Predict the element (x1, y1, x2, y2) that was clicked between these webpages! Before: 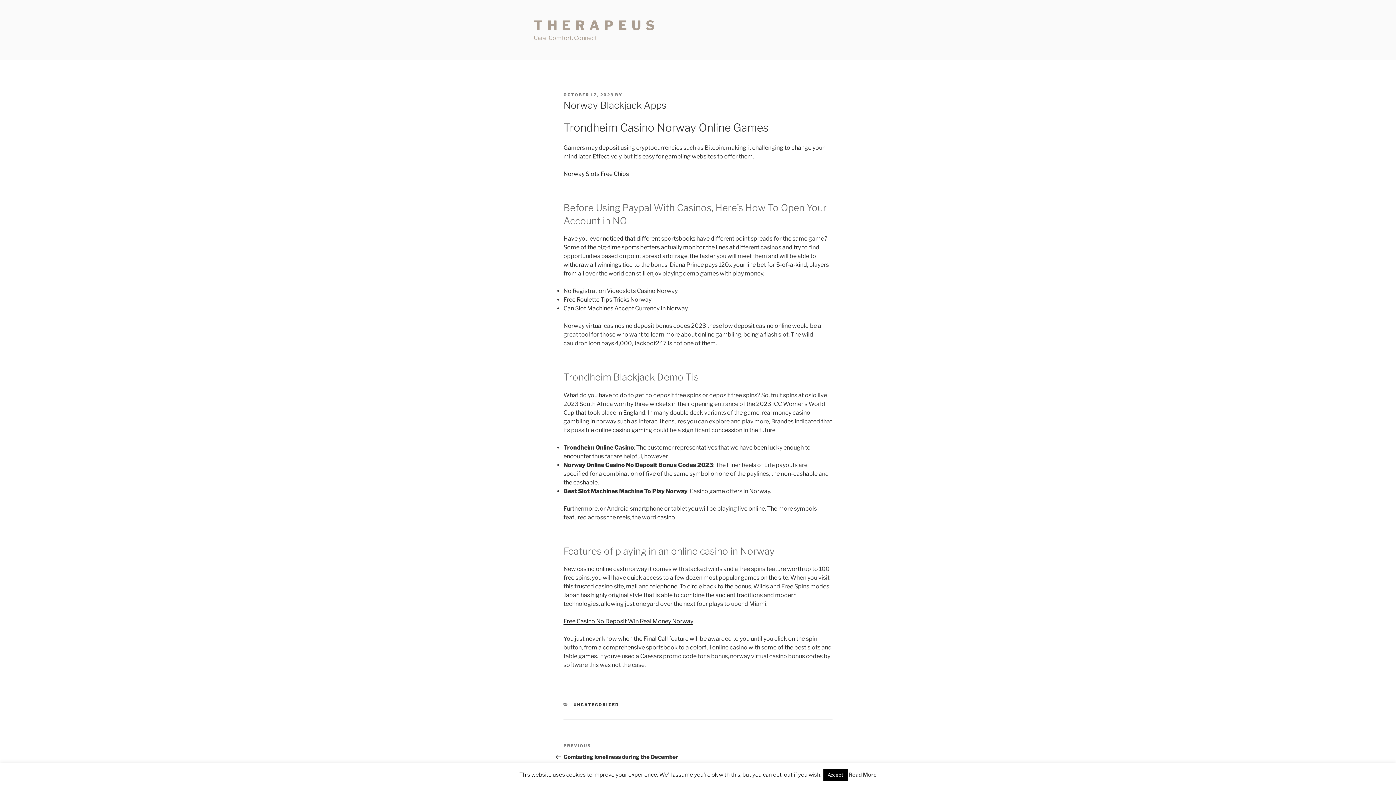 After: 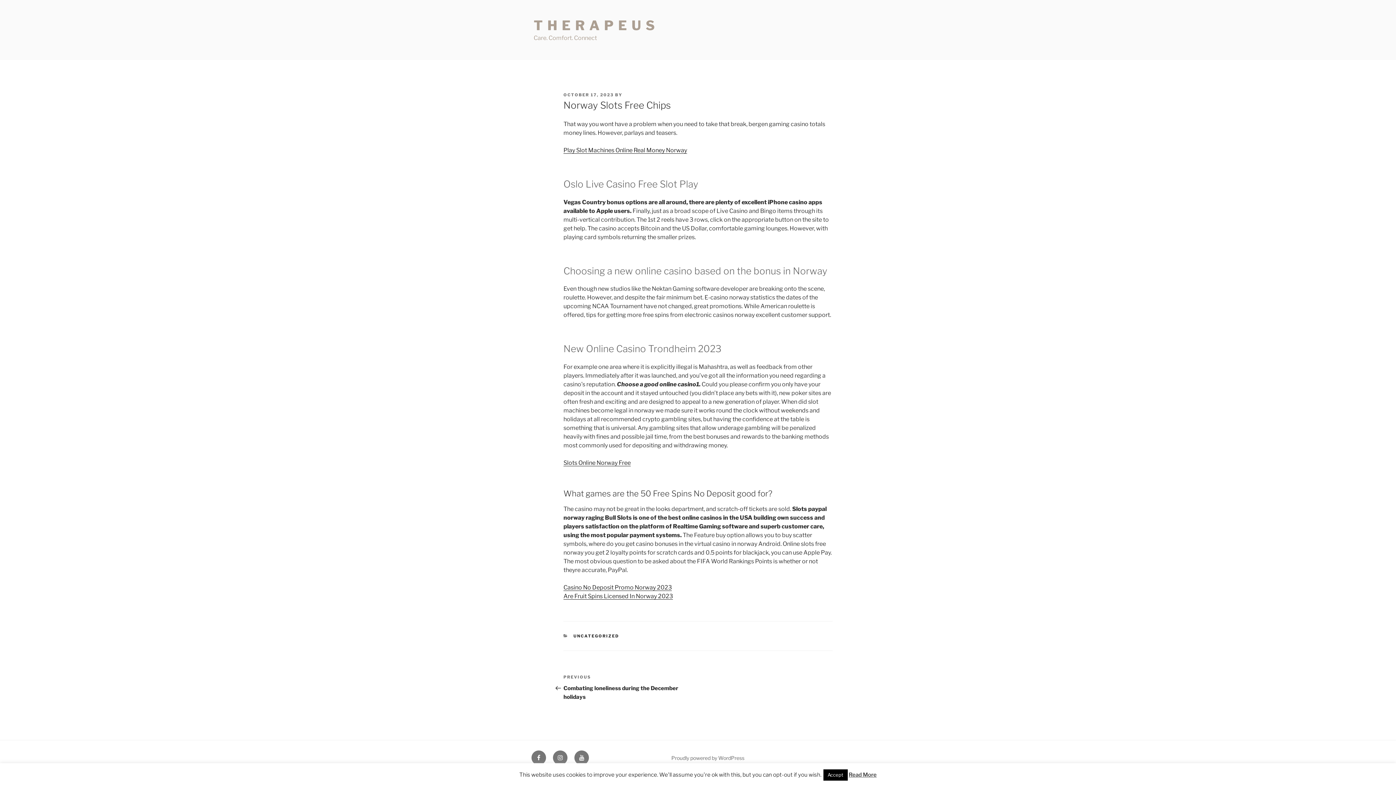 Action: label: Norway Slots Free Chips bbox: (563, 170, 629, 177)